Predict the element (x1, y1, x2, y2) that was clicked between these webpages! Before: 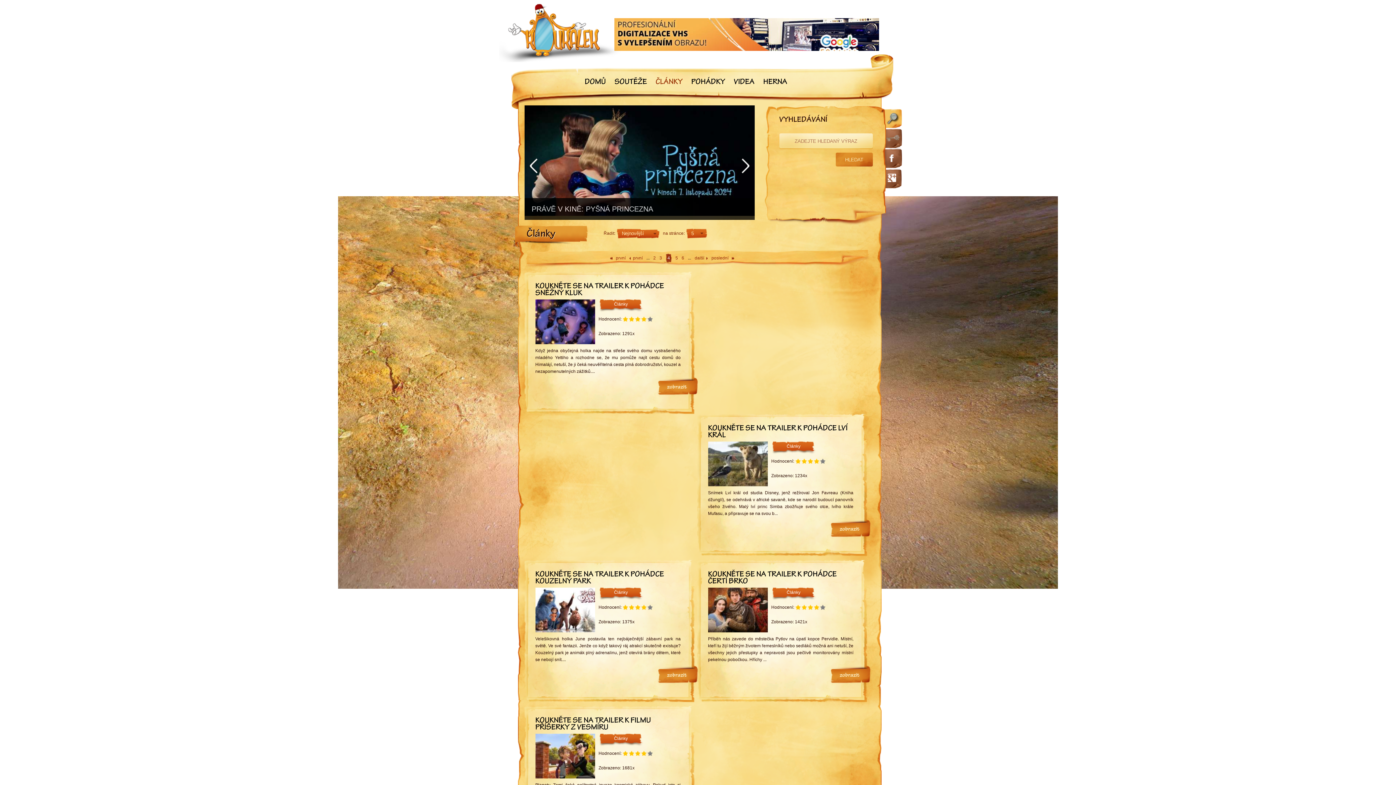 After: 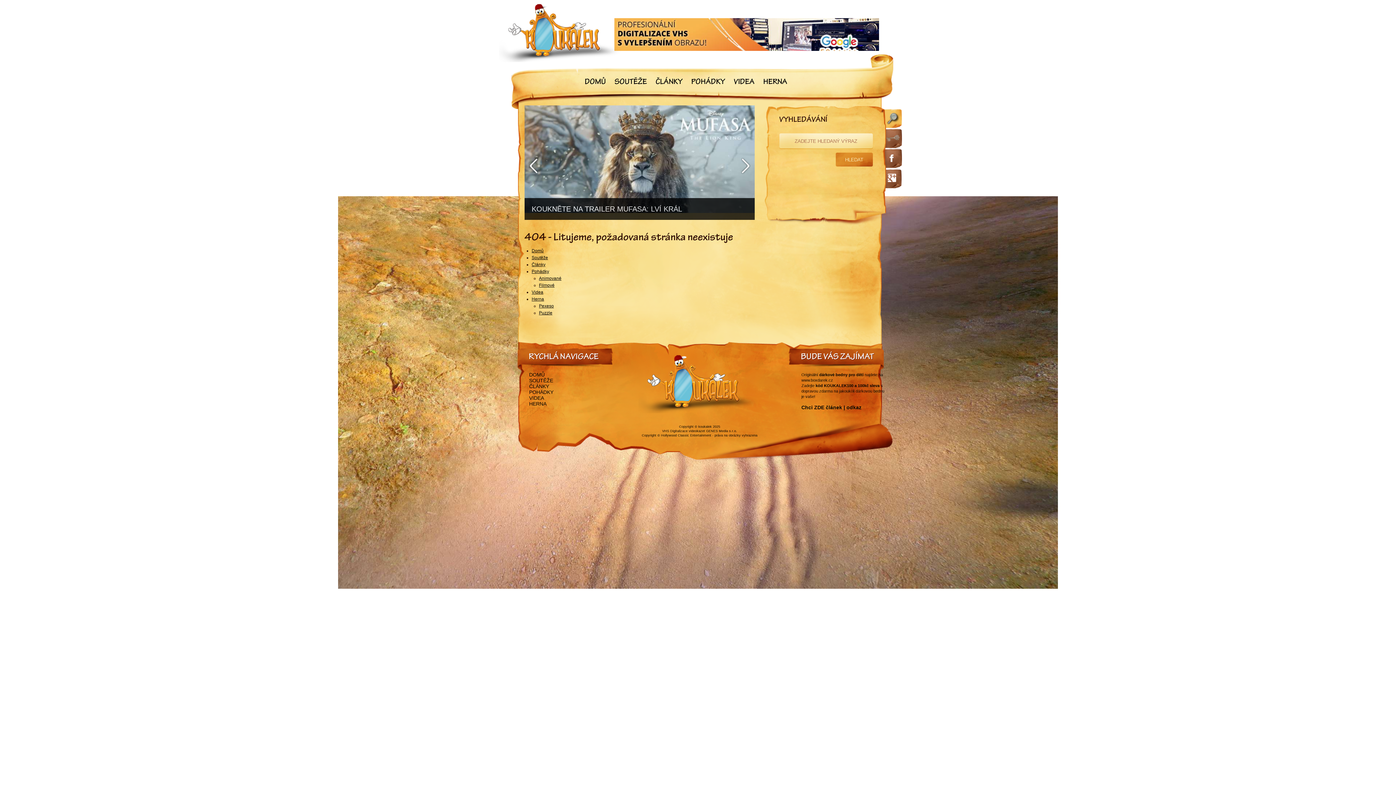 Action: bbox: (675, 255, 678, 260) label: 5